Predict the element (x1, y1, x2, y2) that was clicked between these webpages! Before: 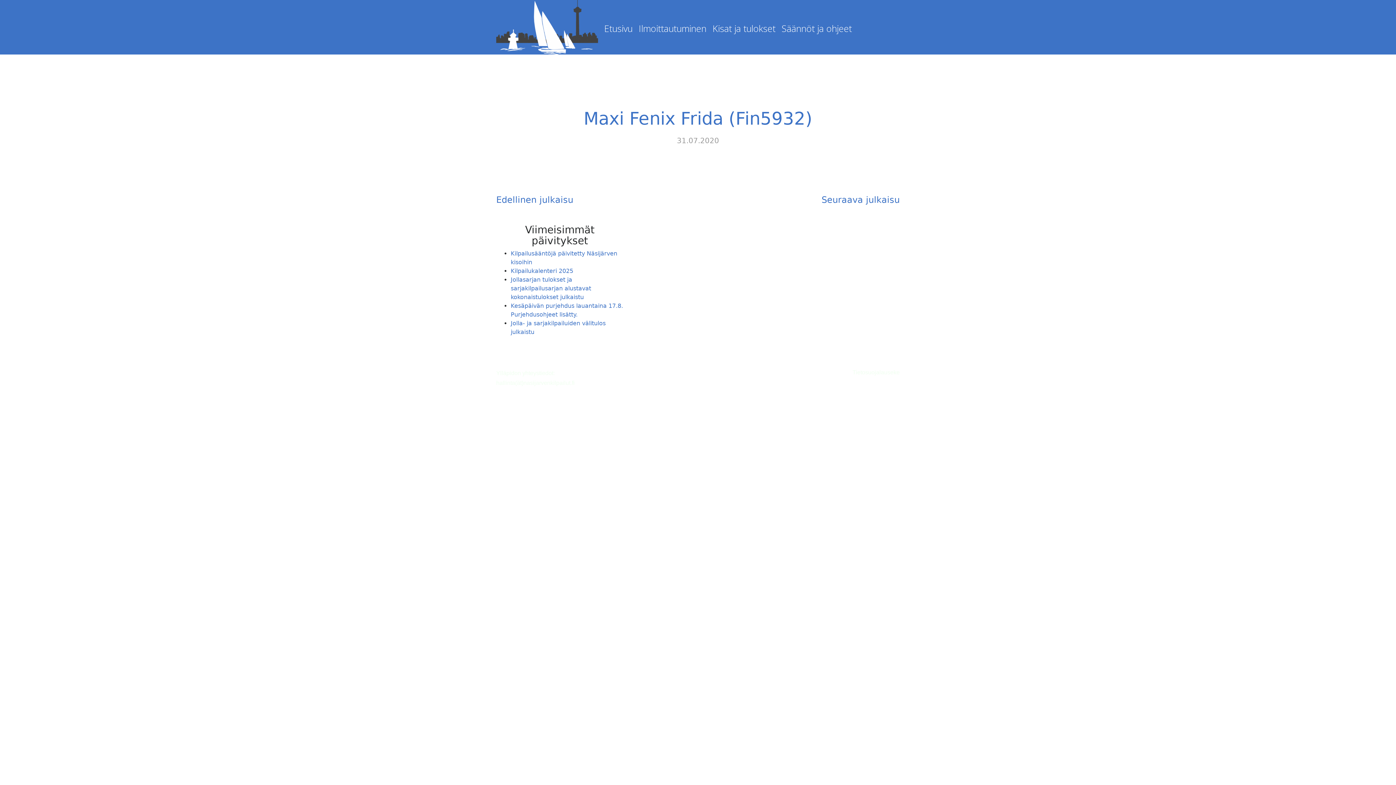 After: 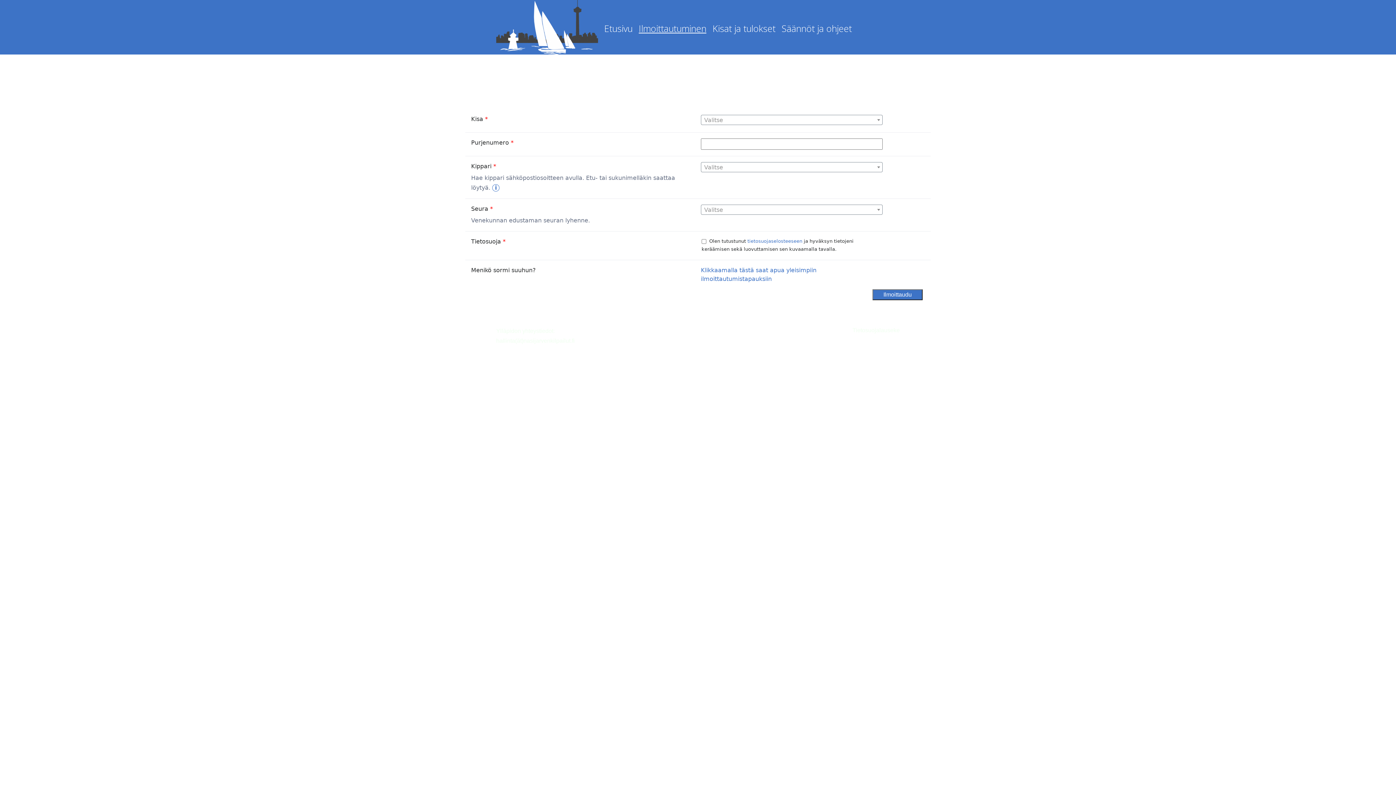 Action: label: Ilmoittautuminen bbox: (638, 22, 706, 34)